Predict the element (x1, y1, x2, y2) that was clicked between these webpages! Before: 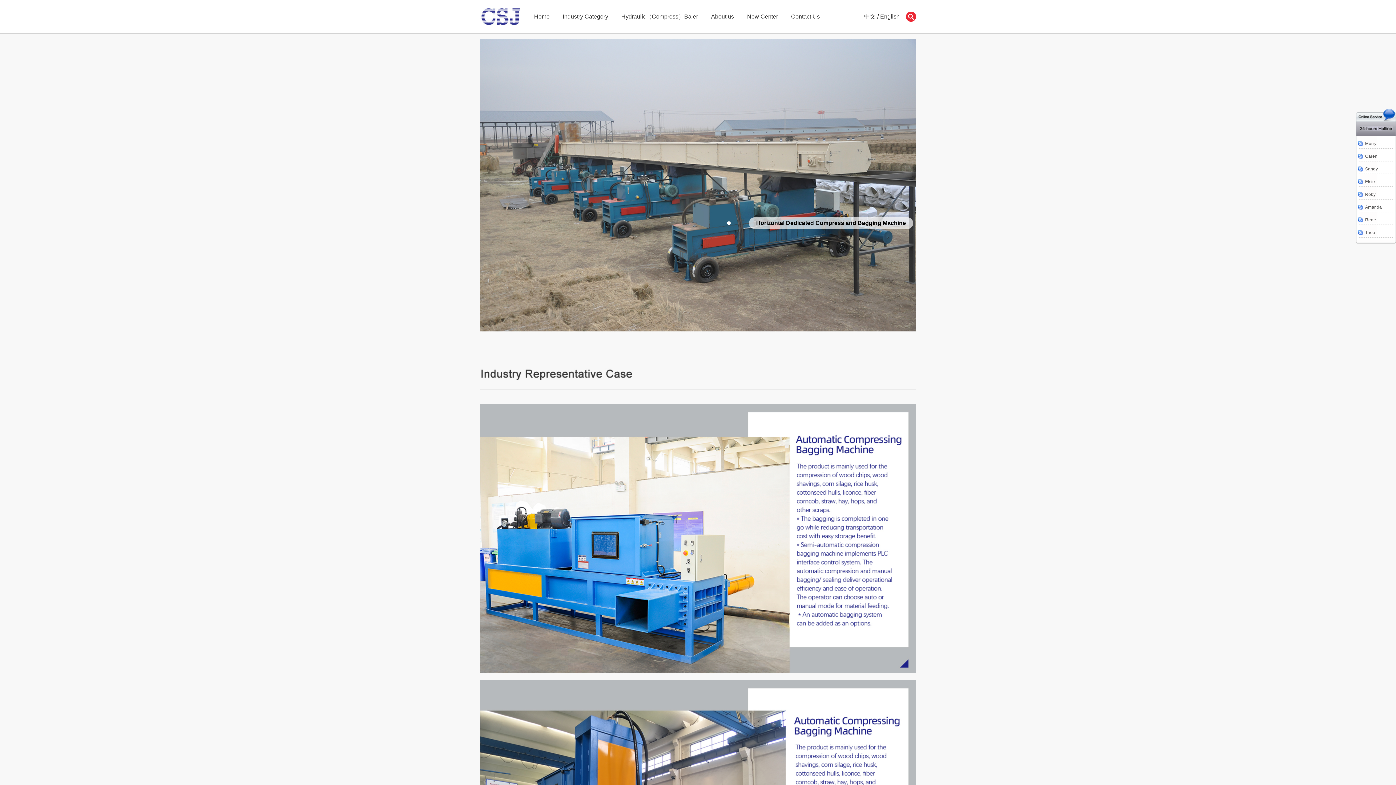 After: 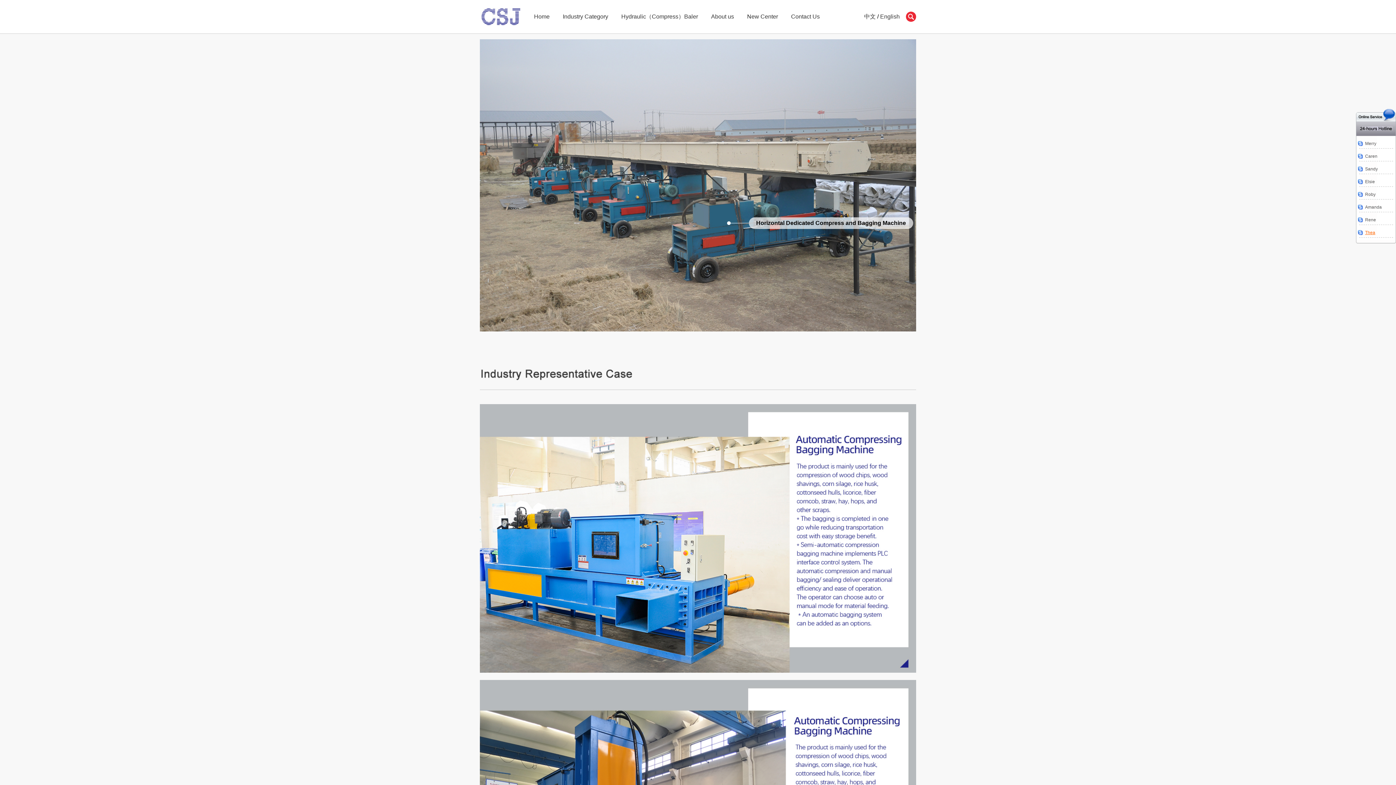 Action: label: Thea bbox: (1356, 230, 1375, 235)